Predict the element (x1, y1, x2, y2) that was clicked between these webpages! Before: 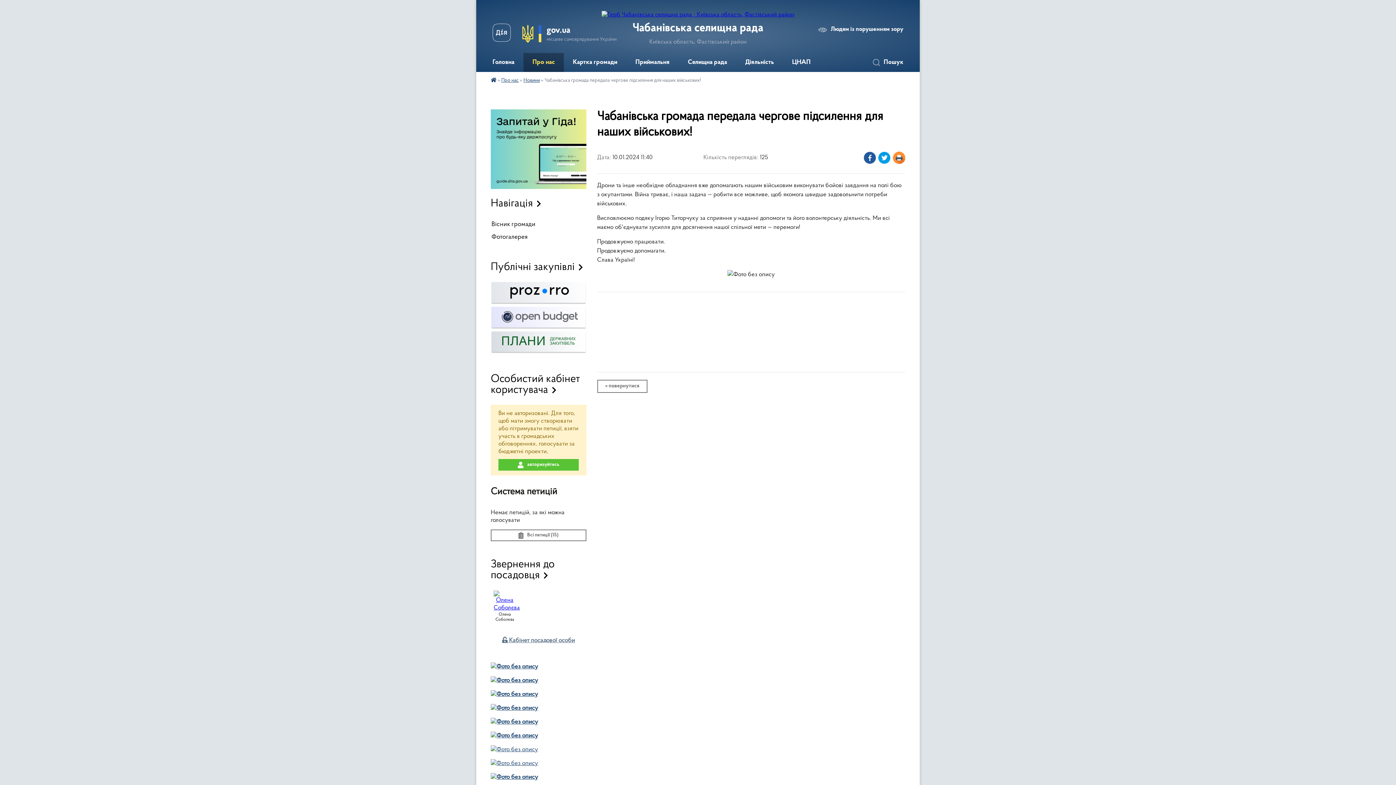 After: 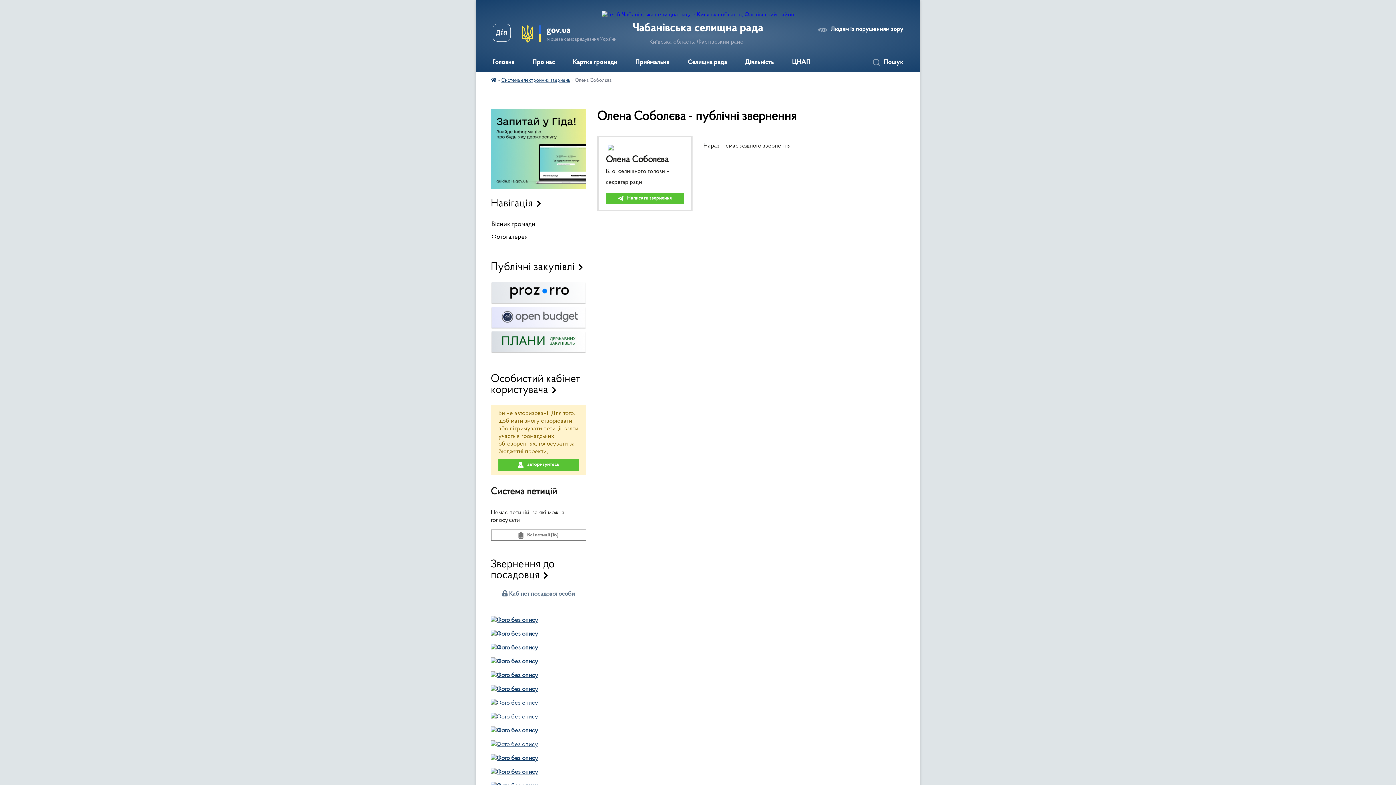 Action: bbox: (493, 605, 516, 611)